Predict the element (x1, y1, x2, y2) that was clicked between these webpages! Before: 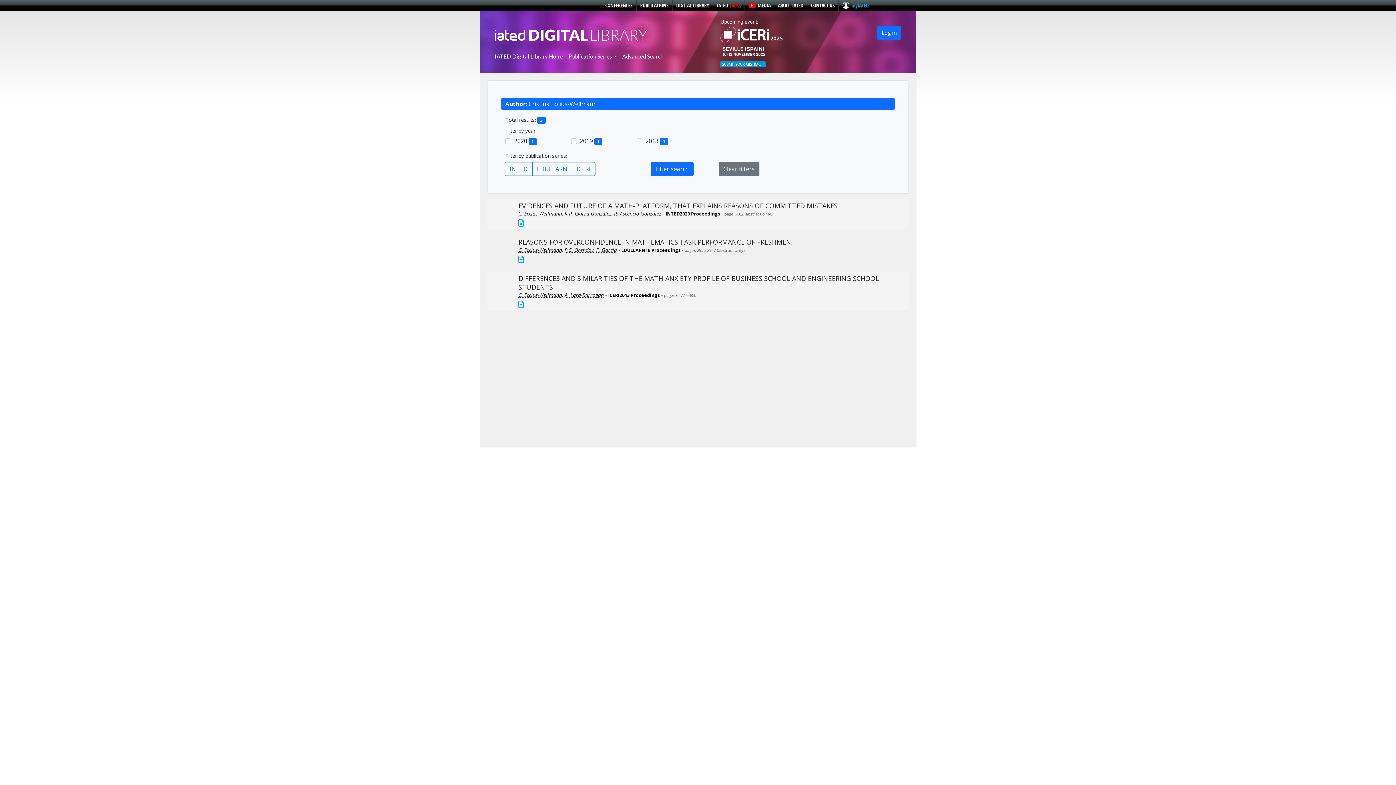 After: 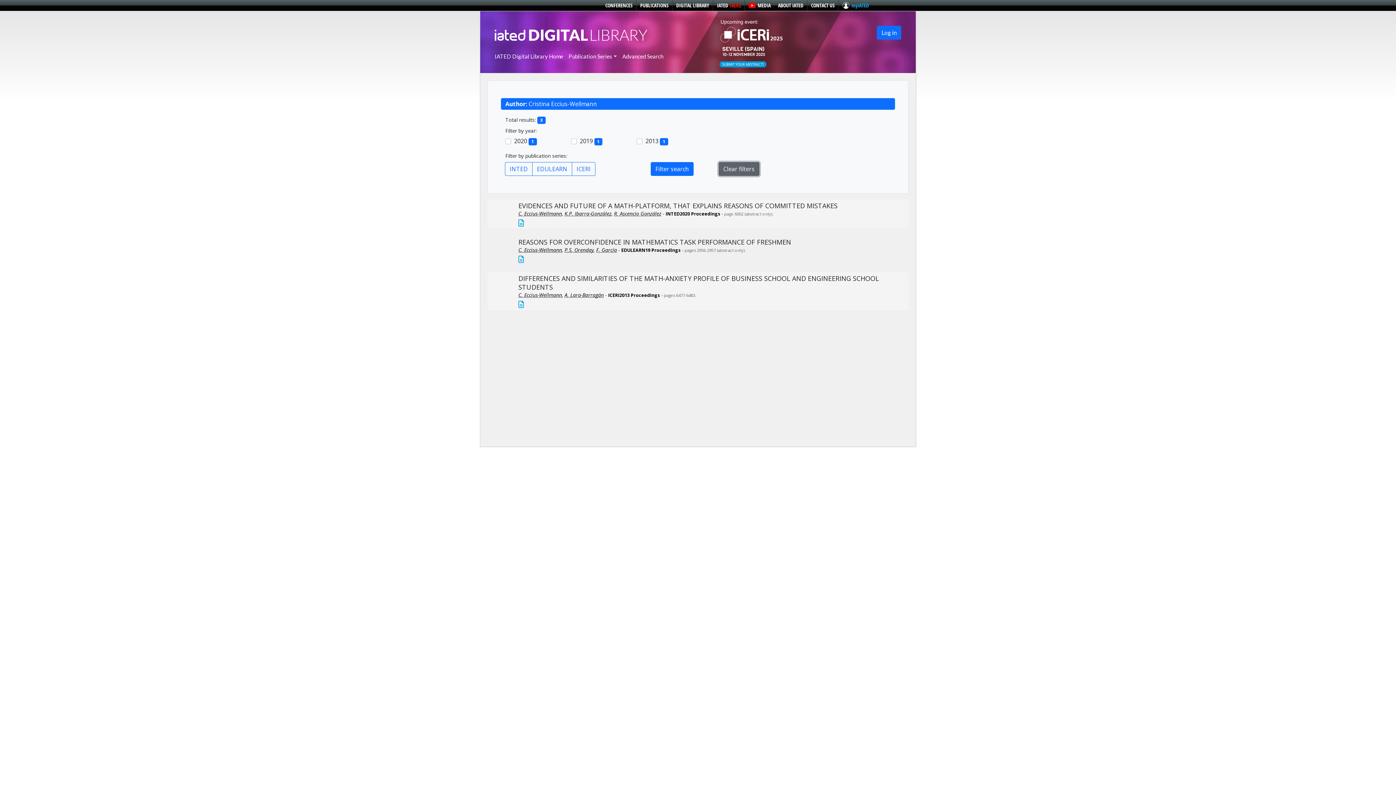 Action: label: Clear filters bbox: (718, 162, 759, 176)